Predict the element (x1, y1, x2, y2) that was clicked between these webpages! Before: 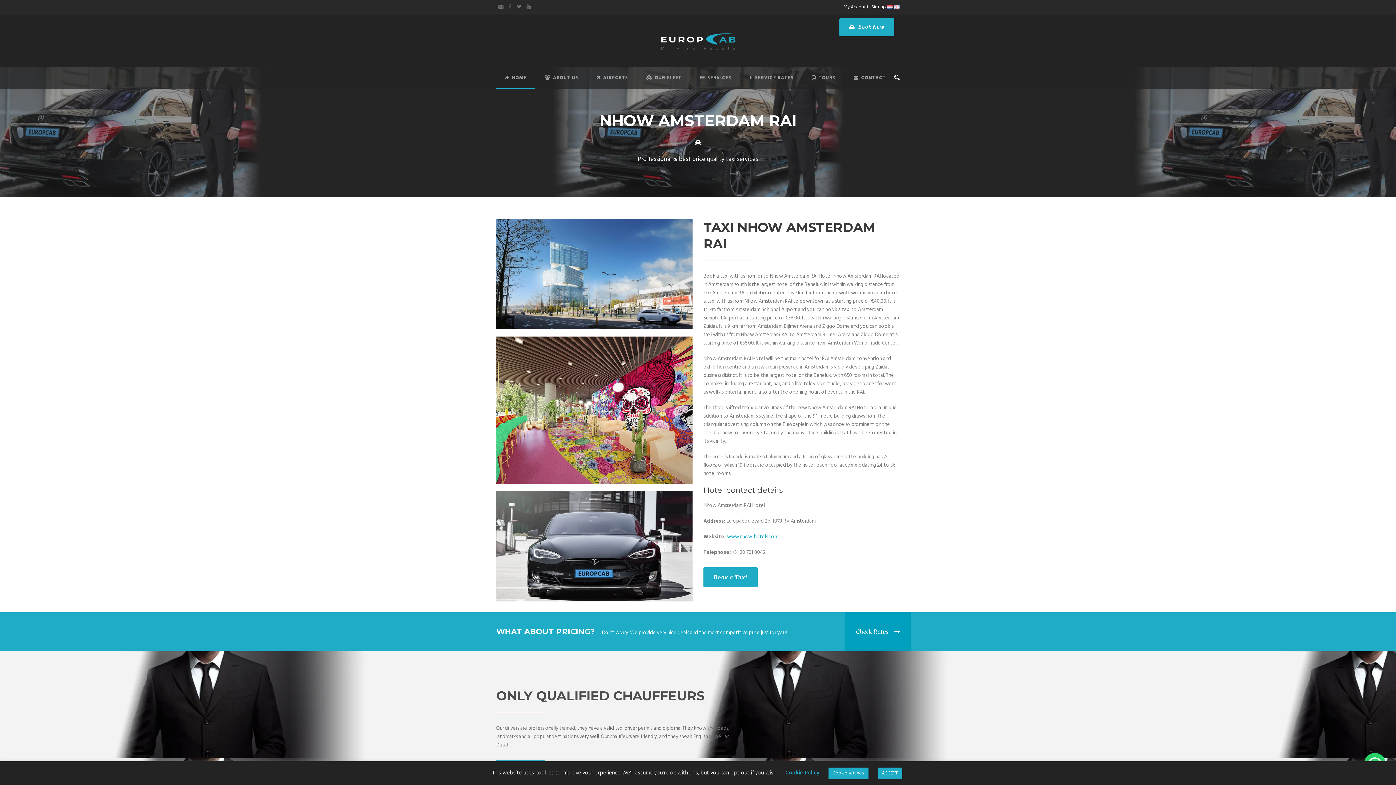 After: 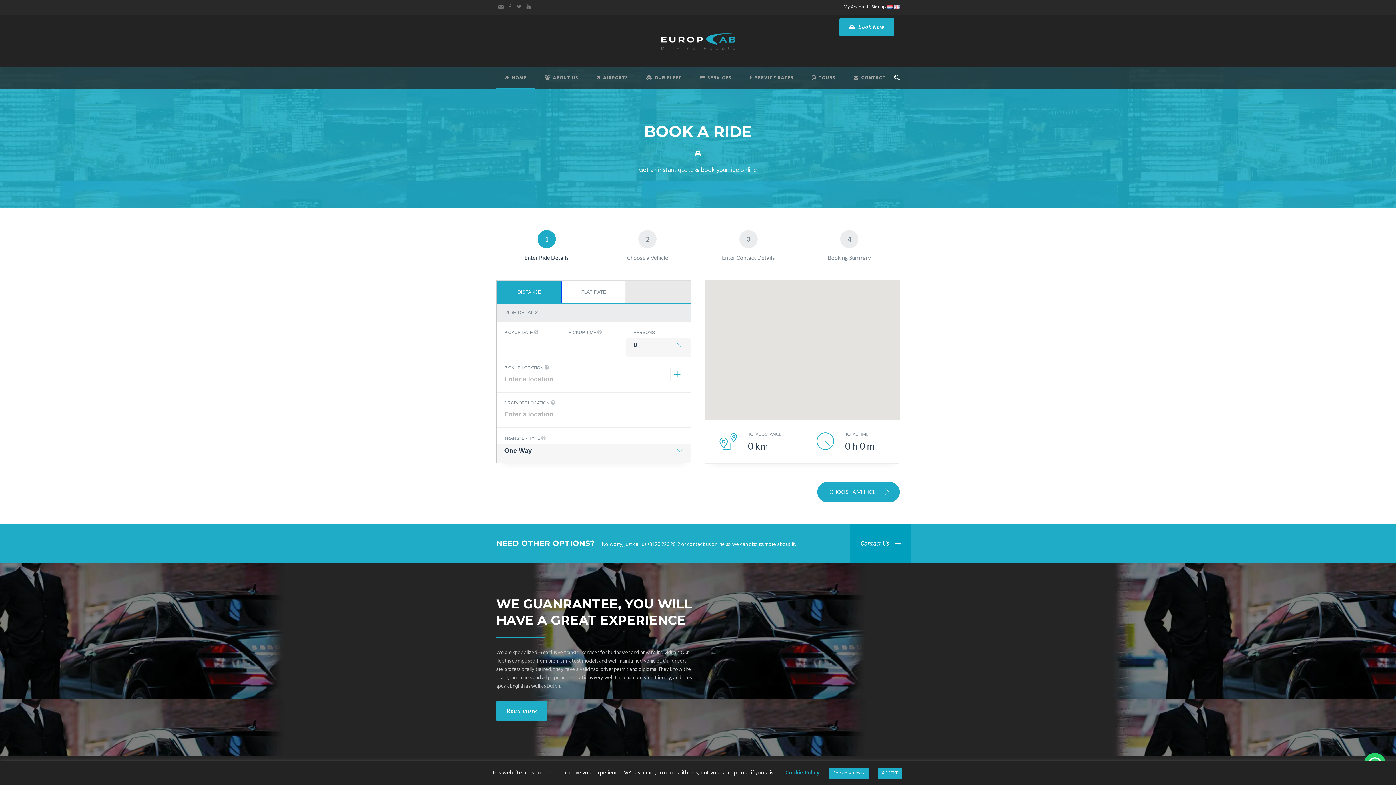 Action: label: Book a Taxi bbox: (703, 567, 757, 587)